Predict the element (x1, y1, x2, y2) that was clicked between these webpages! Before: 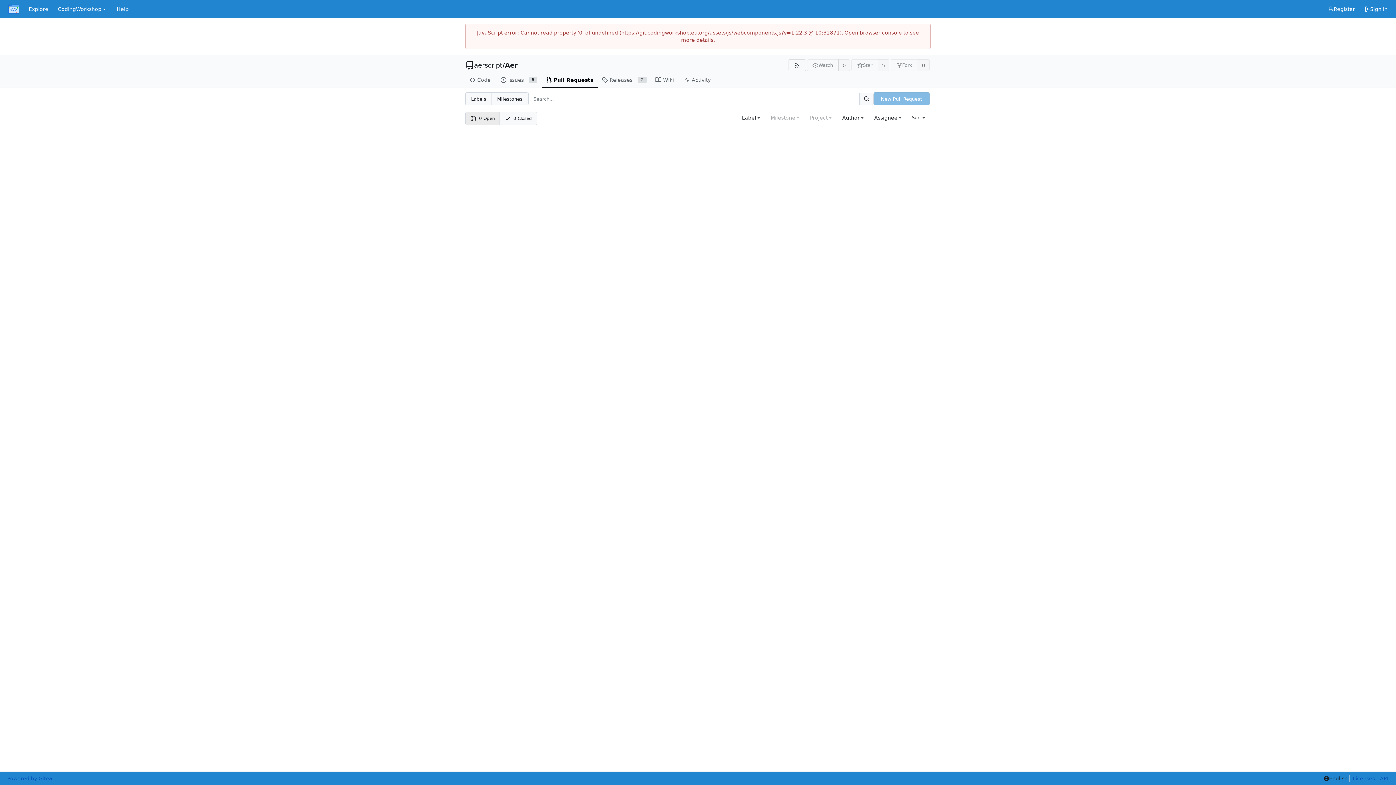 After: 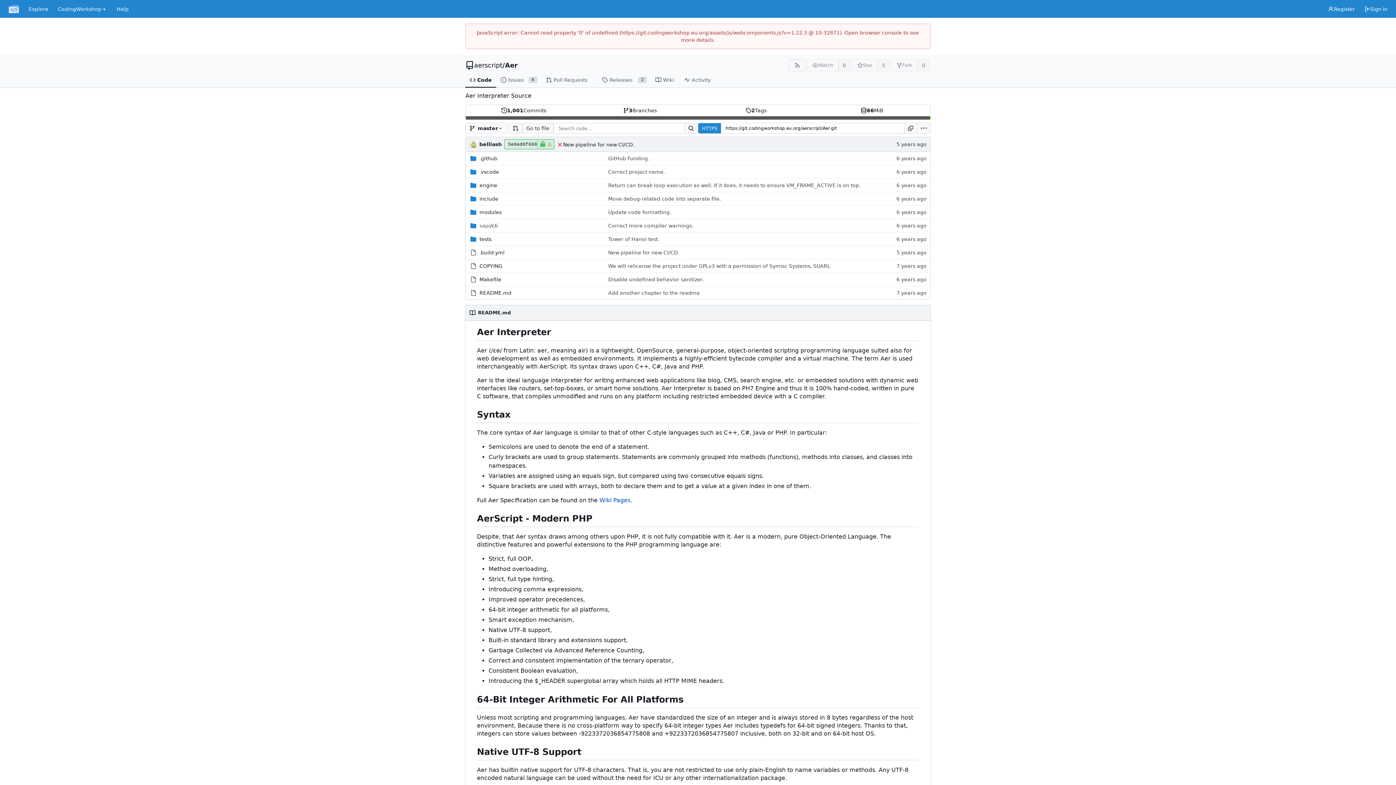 Action: label: Code bbox: (465, 72, 496, 87)